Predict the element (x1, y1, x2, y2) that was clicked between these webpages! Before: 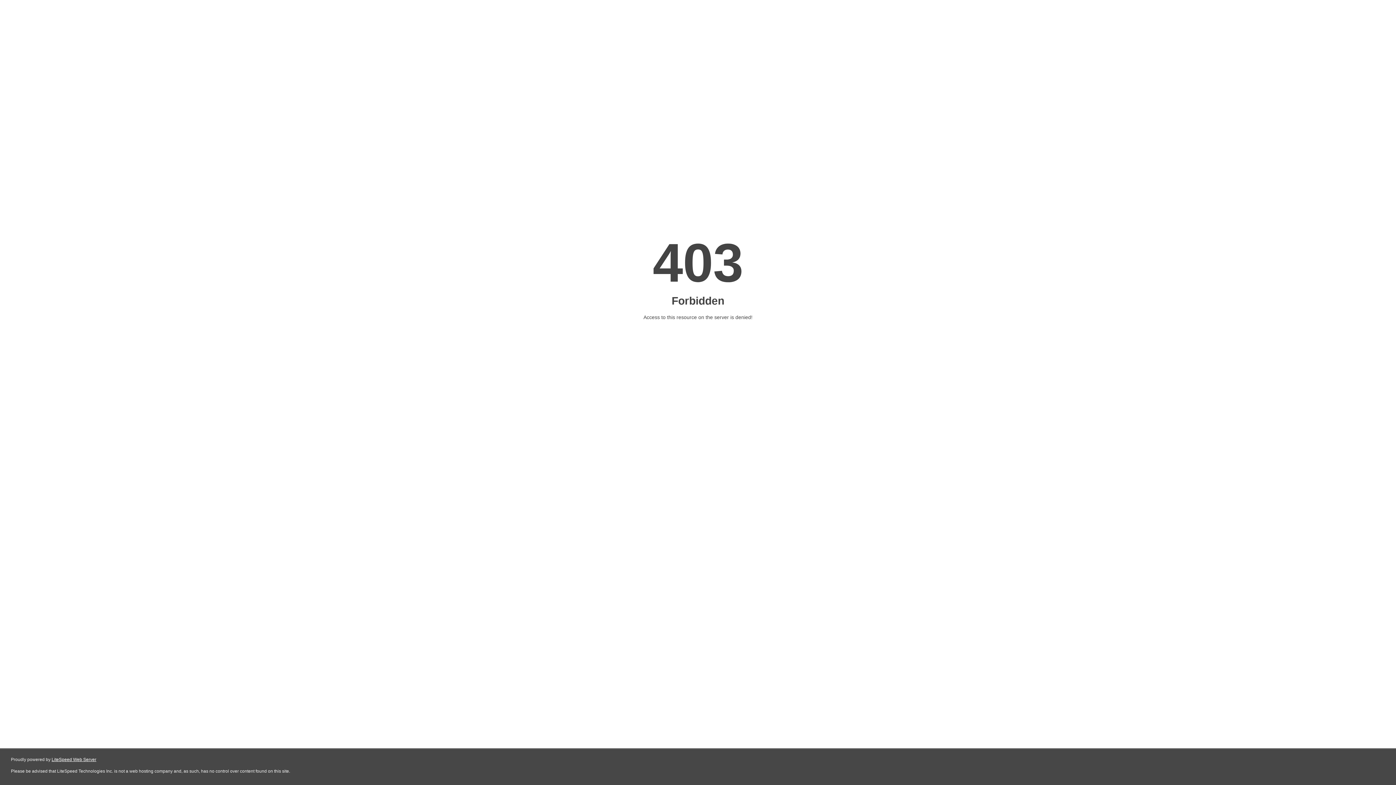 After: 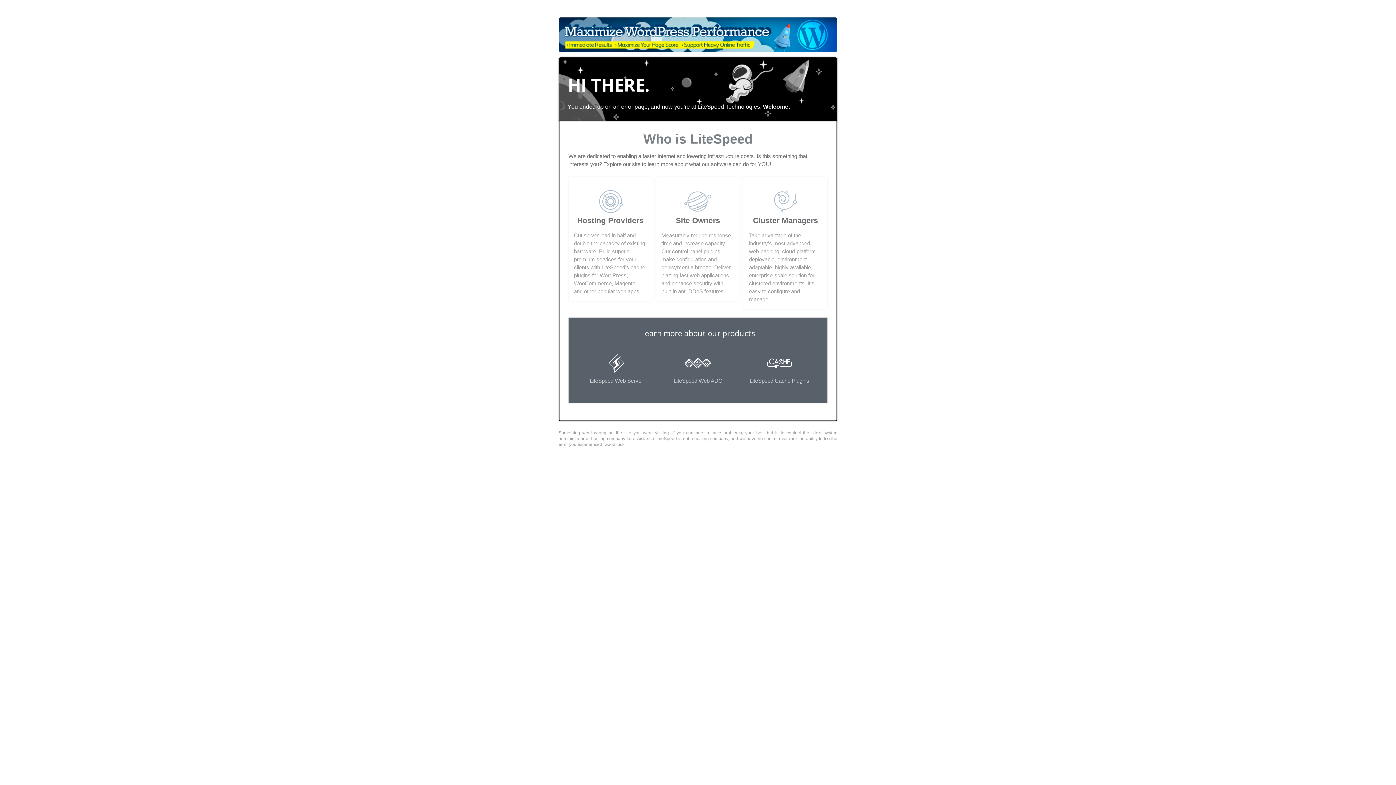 Action: label: LiteSpeed Web Server bbox: (51, 757, 96, 762)